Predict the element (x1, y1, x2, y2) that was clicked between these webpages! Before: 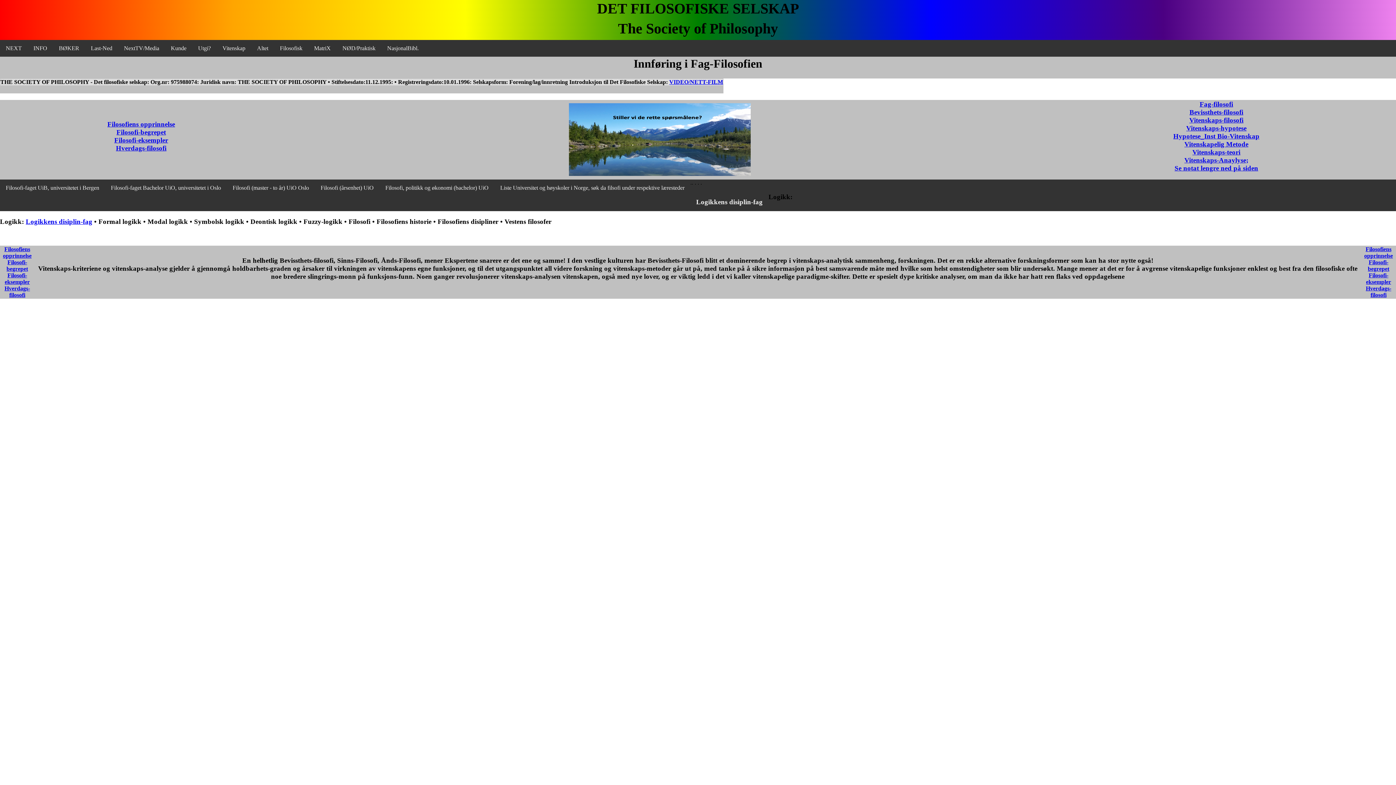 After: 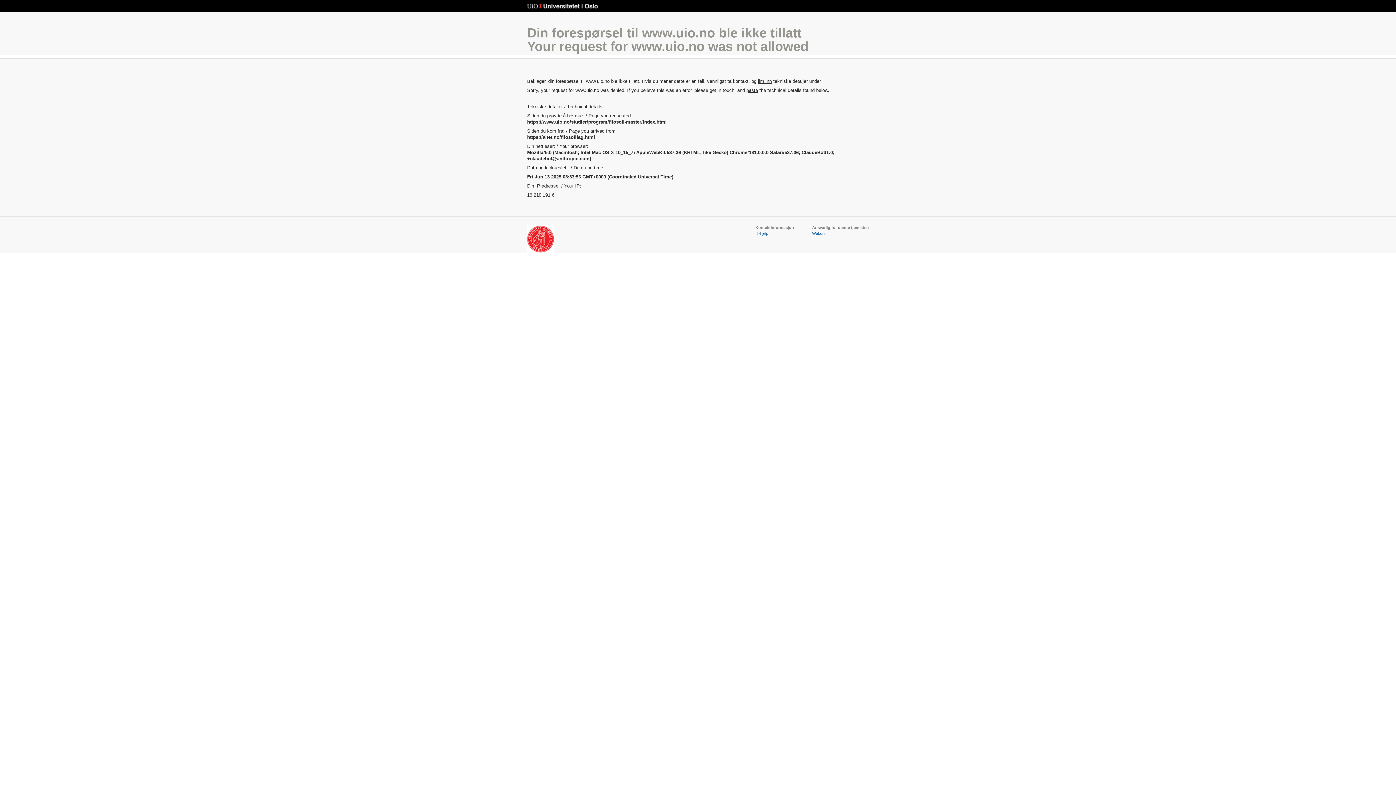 Action: bbox: (226, 179, 314, 196) label: Filosofi (master - to år) UiO Oslo